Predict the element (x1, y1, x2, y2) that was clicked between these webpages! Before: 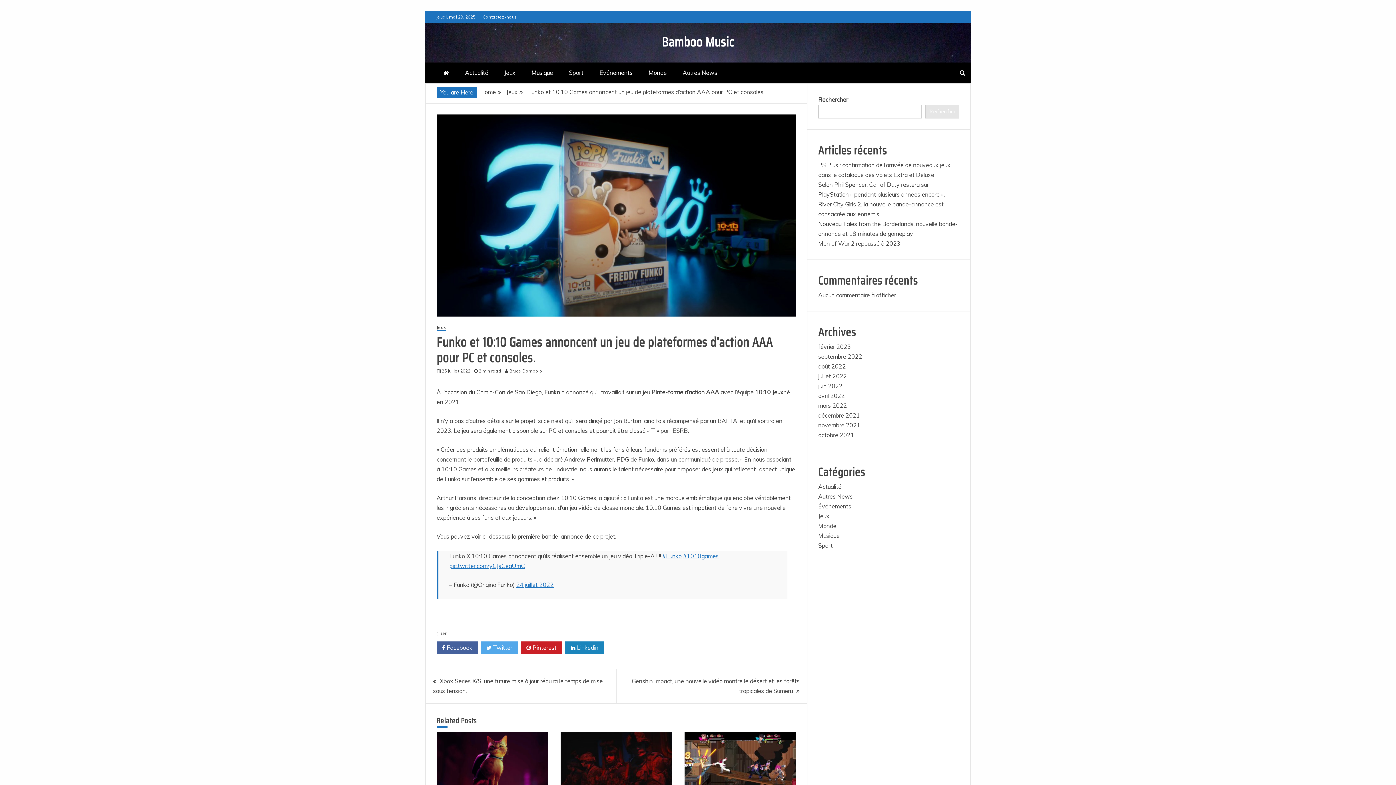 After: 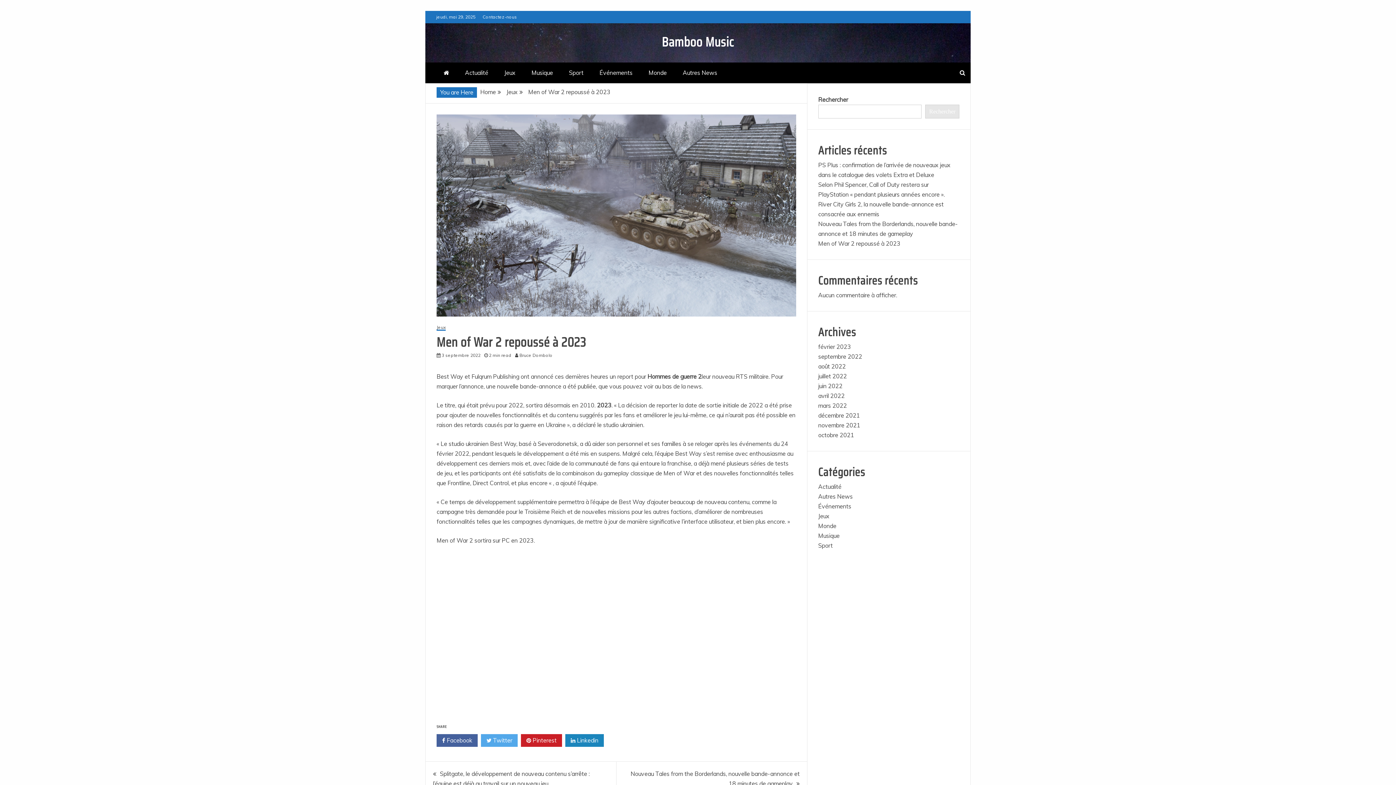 Action: label: Men of War 2 repoussé à 2023 bbox: (818, 240, 900, 247)